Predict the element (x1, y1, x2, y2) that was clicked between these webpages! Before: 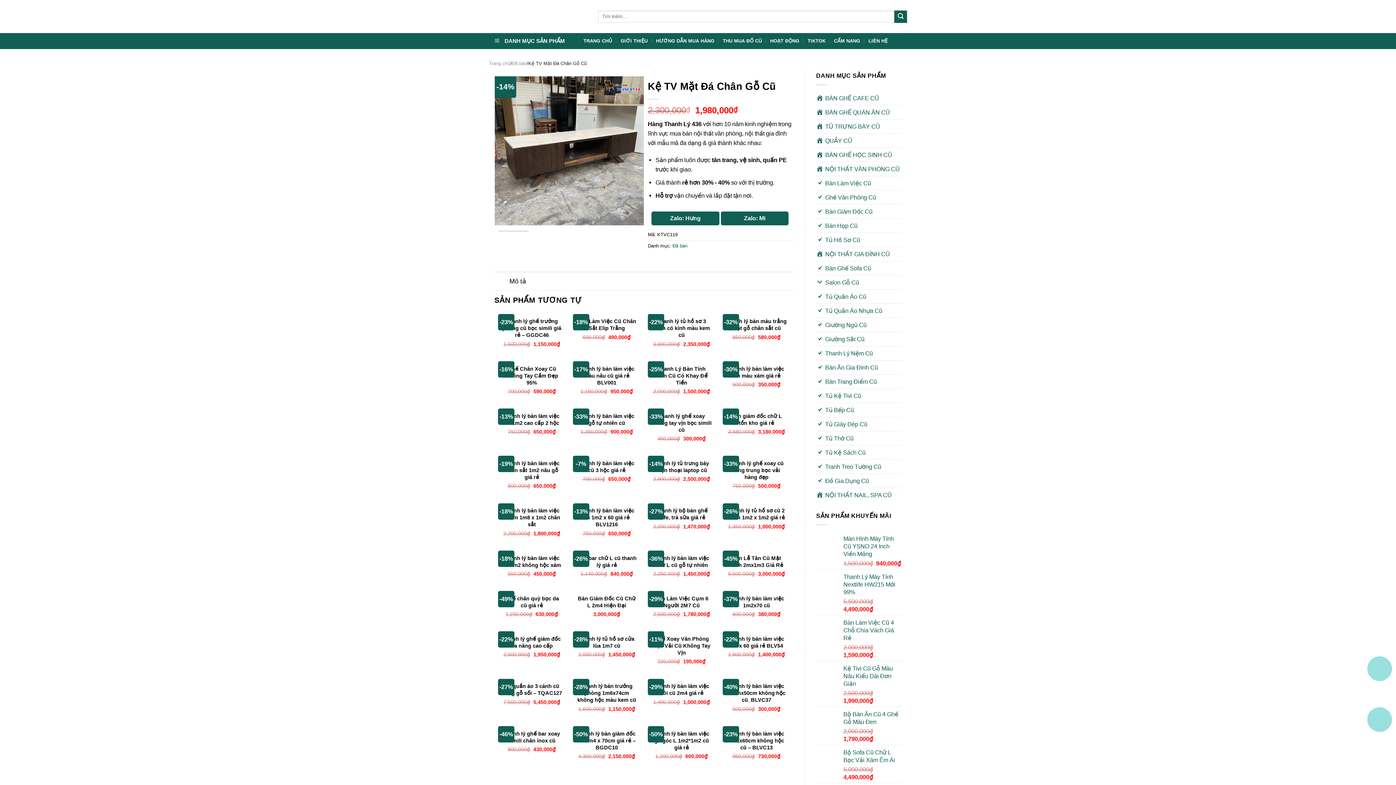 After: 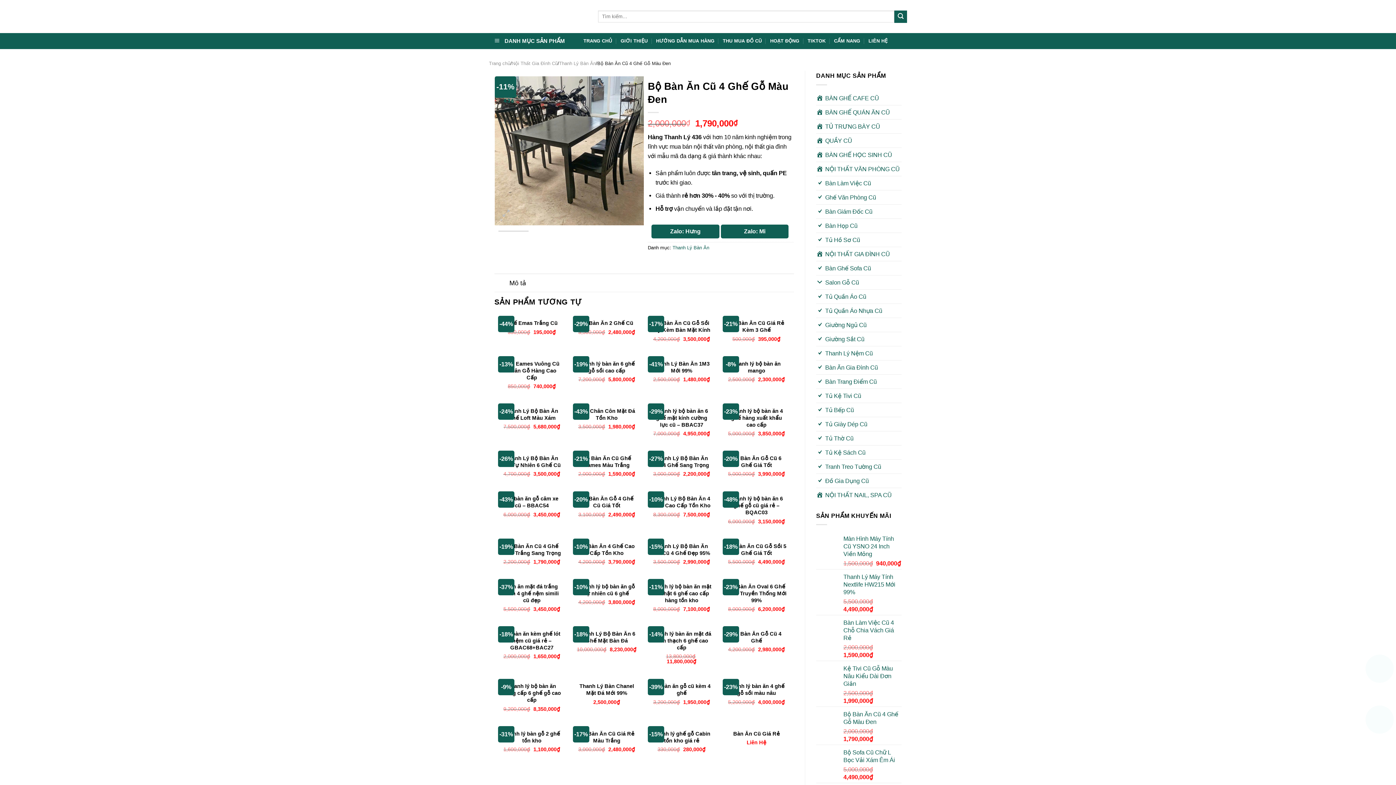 Action: label: Bộ Bàn Ăn Cũ 4 Ghế Gỗ Màu Đen bbox: (843, 710, 901, 726)